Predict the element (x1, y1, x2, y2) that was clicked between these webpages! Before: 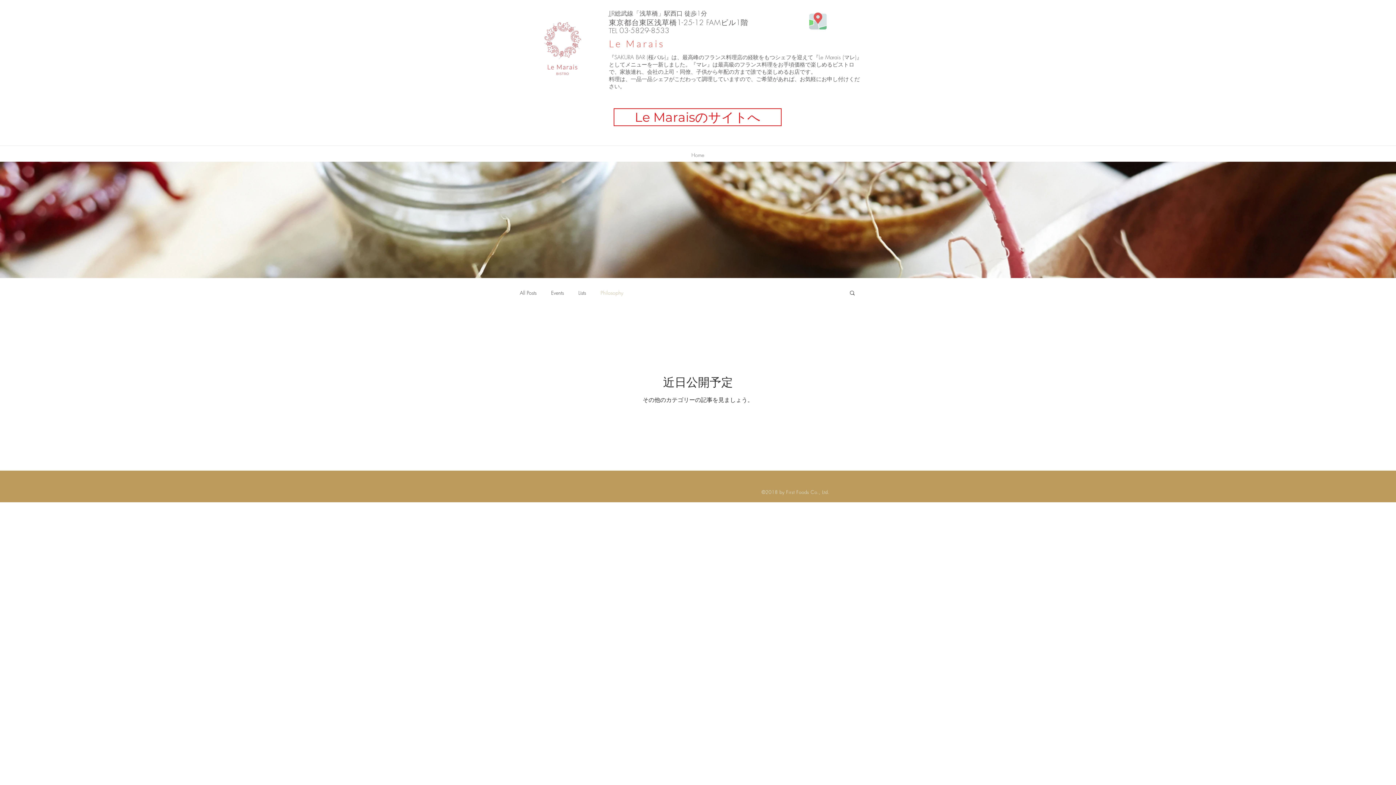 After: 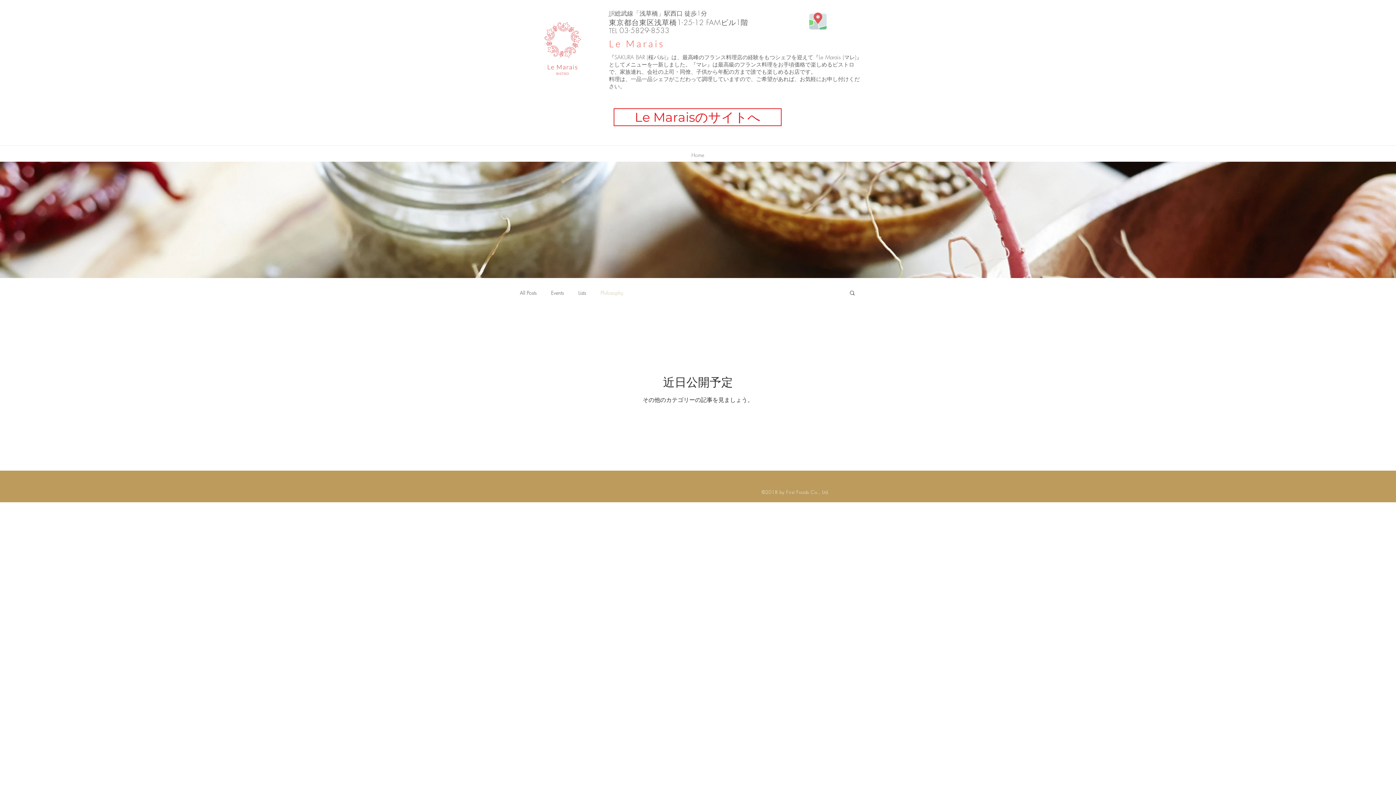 Action: bbox: (600, 289, 623, 296) label: Philosophy